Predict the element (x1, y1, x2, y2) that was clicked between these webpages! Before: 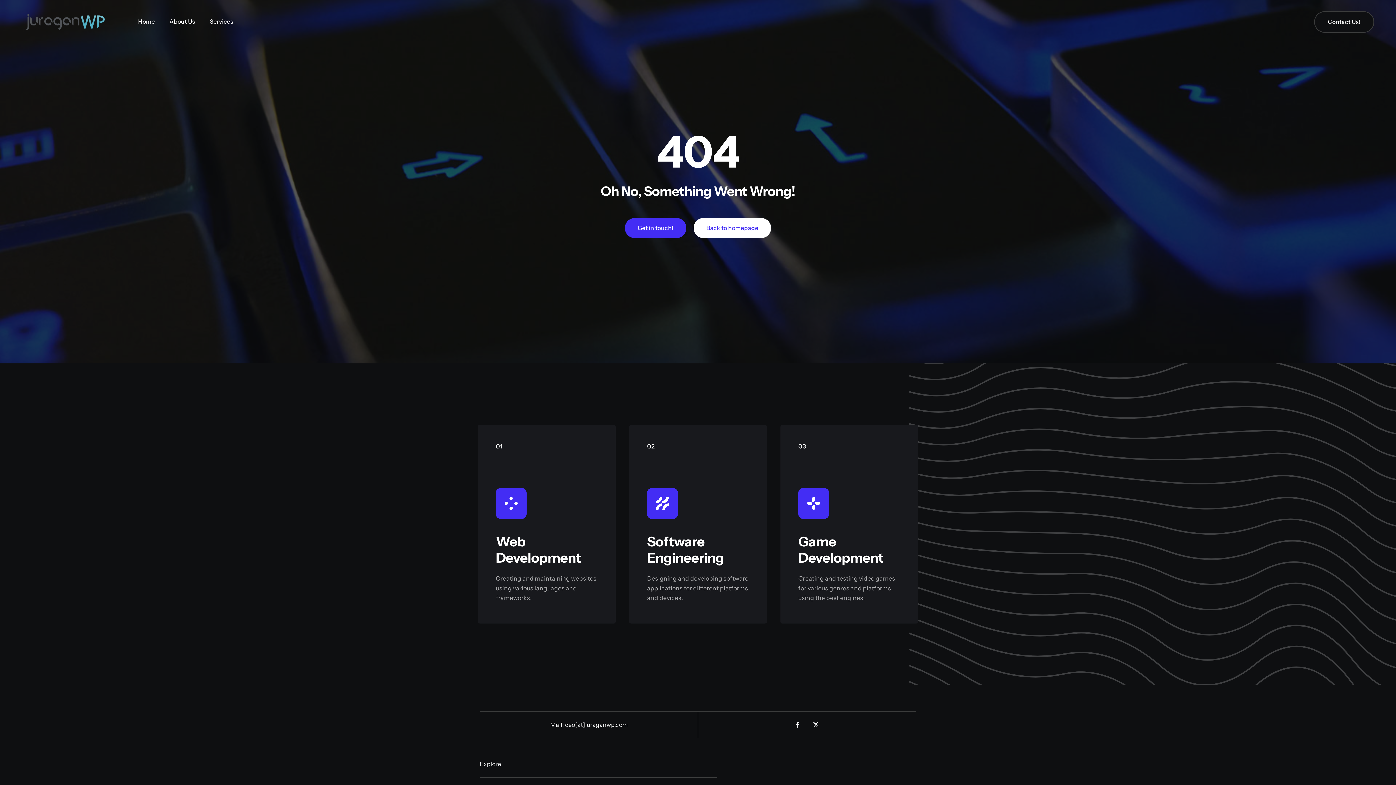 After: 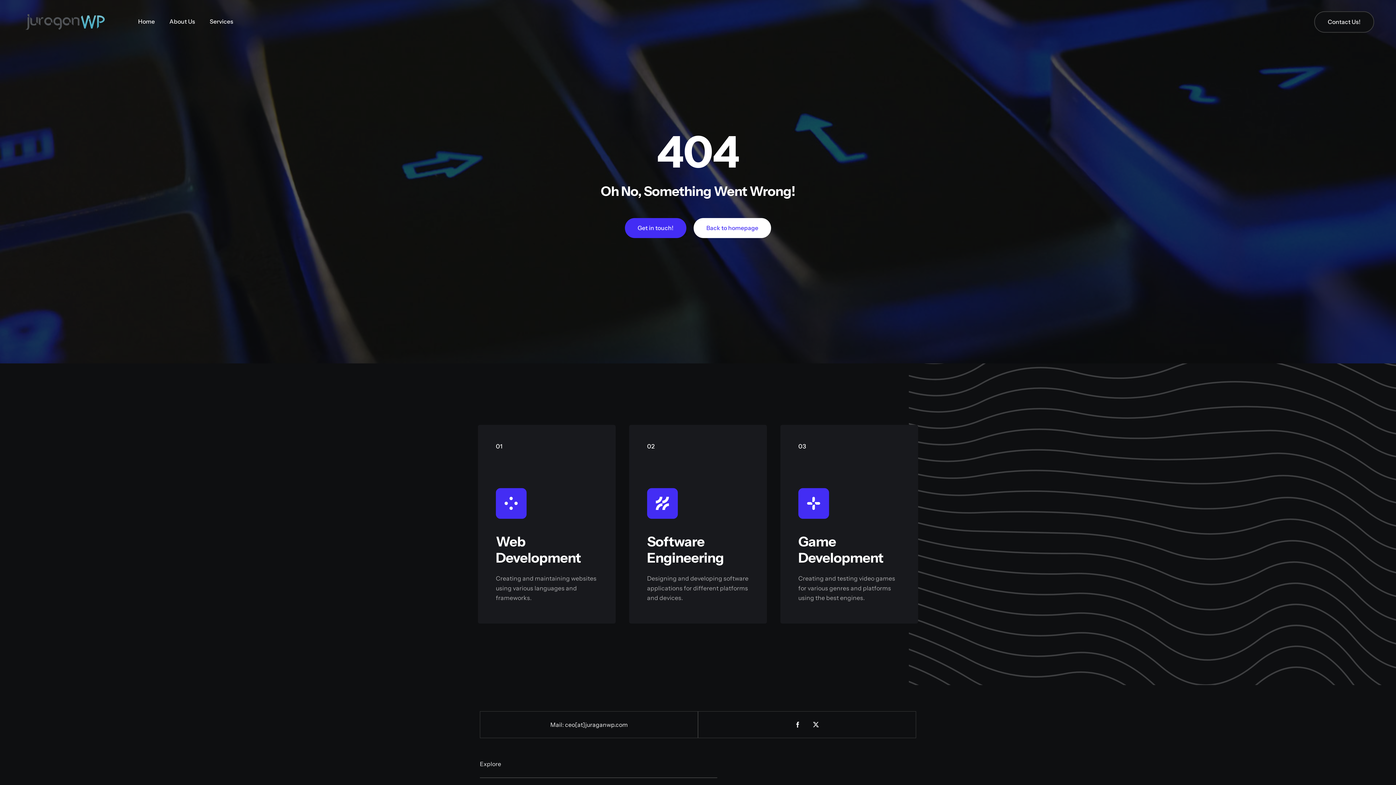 Action: bbox: (478, 425, 615, 624)